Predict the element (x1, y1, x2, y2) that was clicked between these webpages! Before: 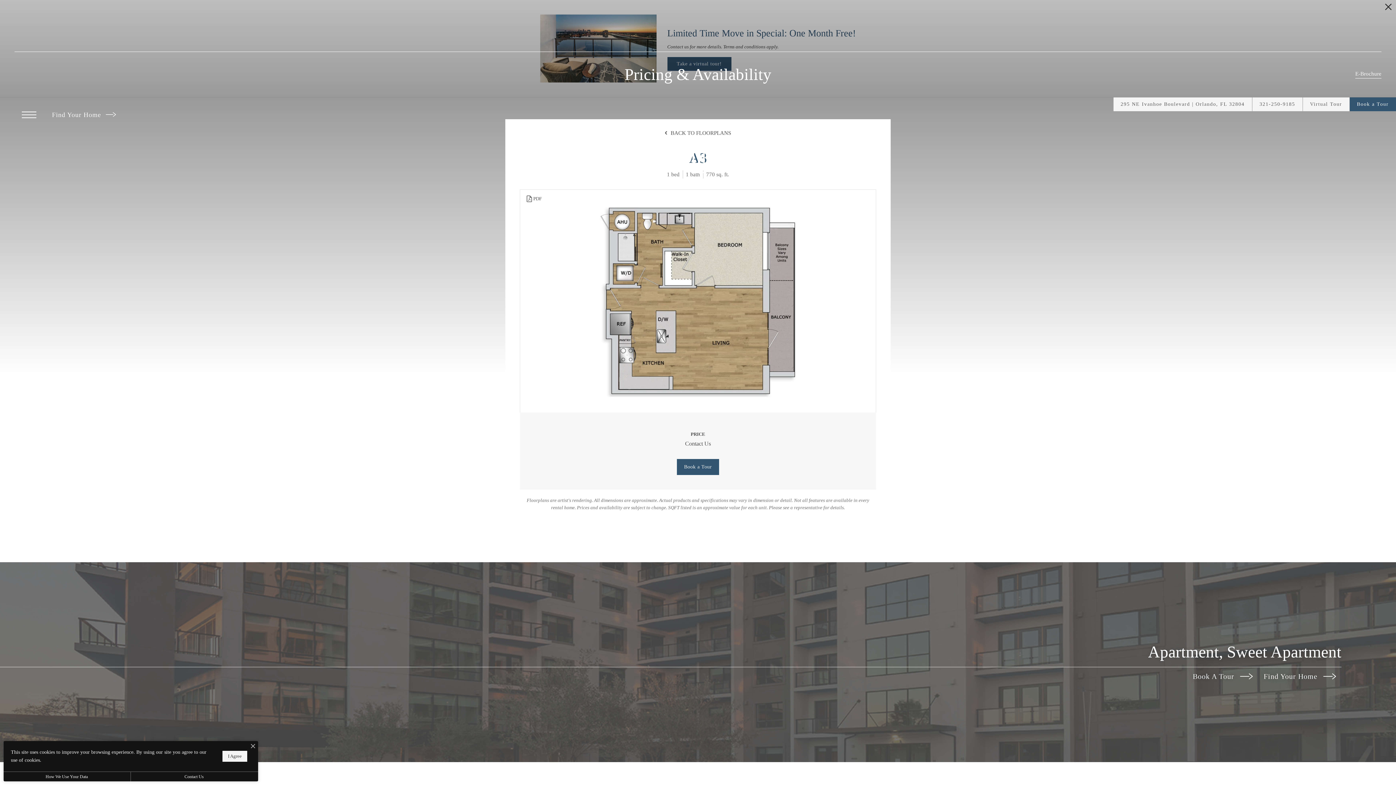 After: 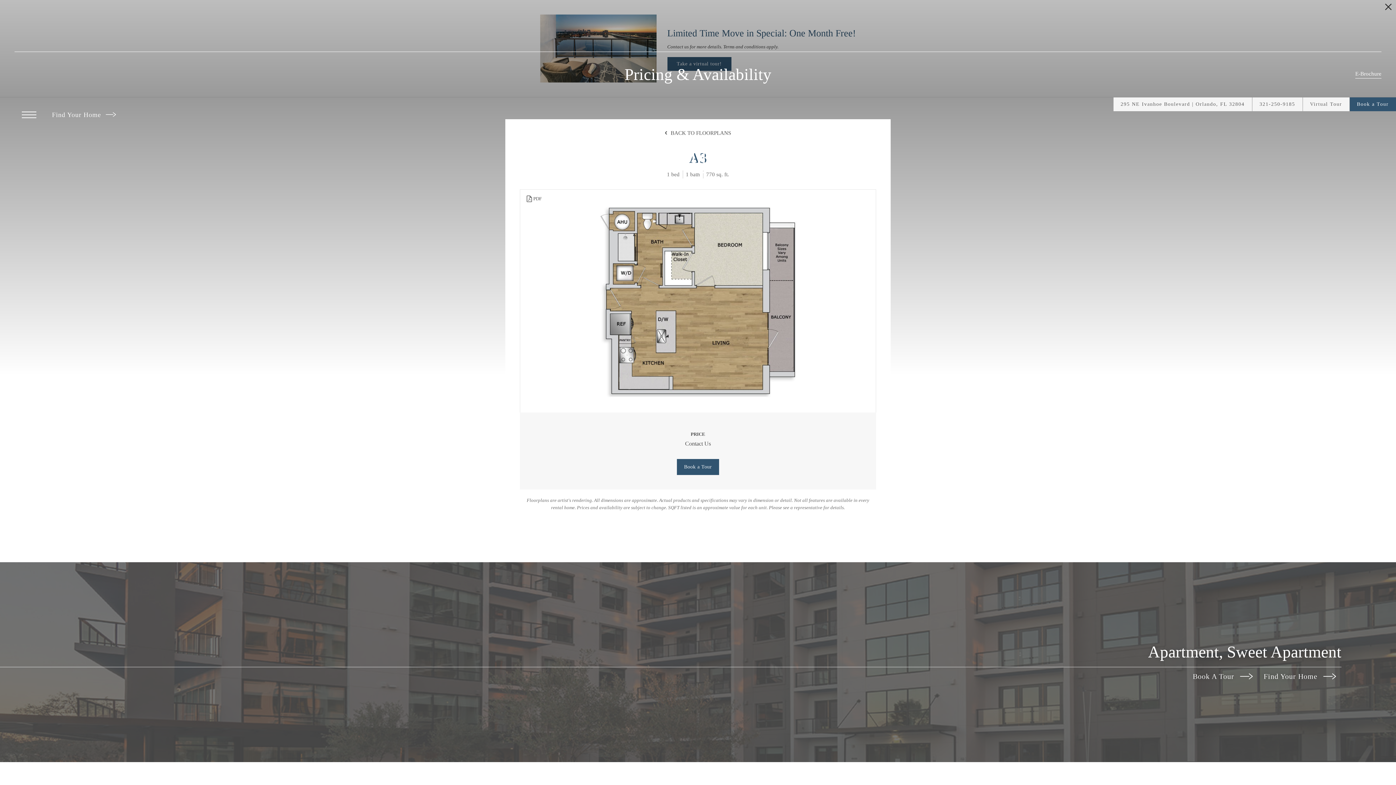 Action: bbox: (250, 744, 255, 749) label: I Accept Cookies